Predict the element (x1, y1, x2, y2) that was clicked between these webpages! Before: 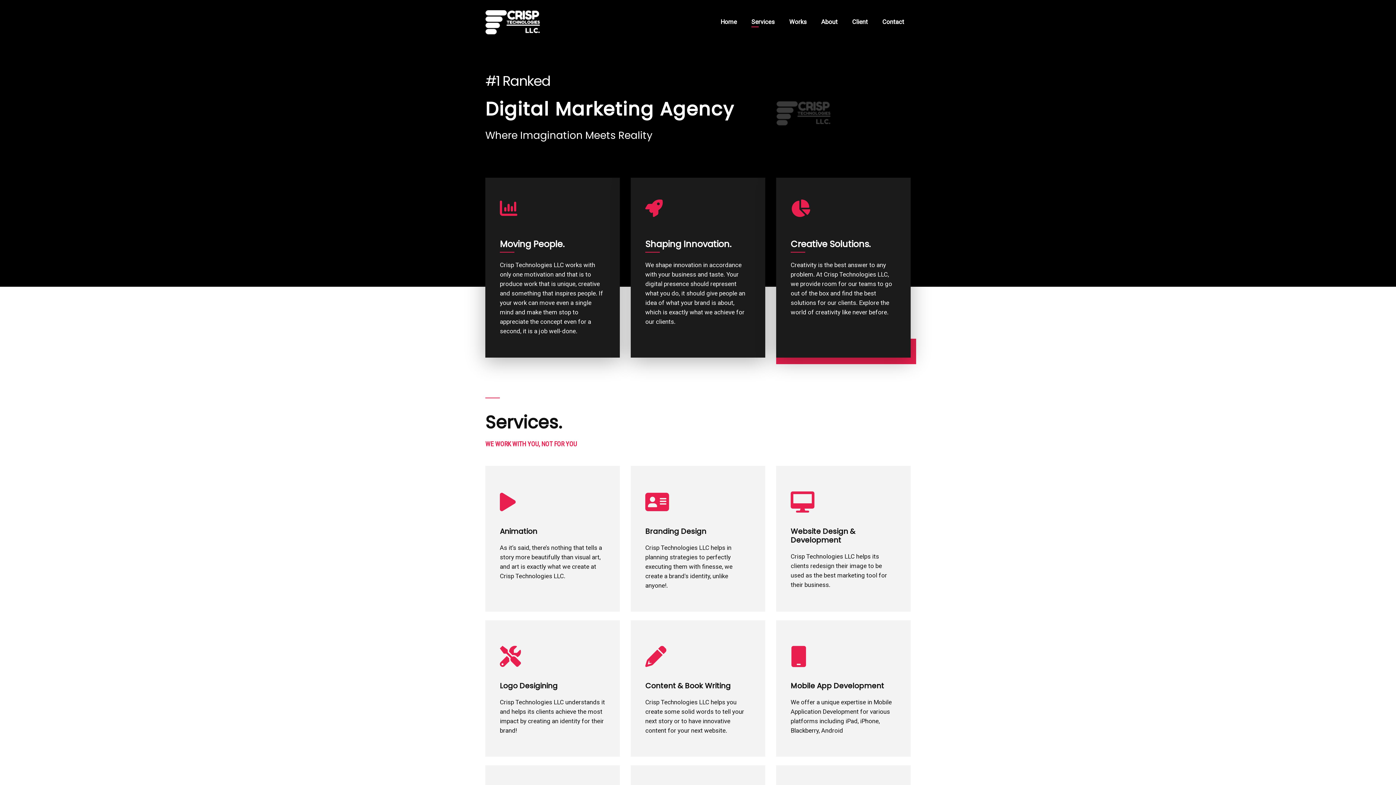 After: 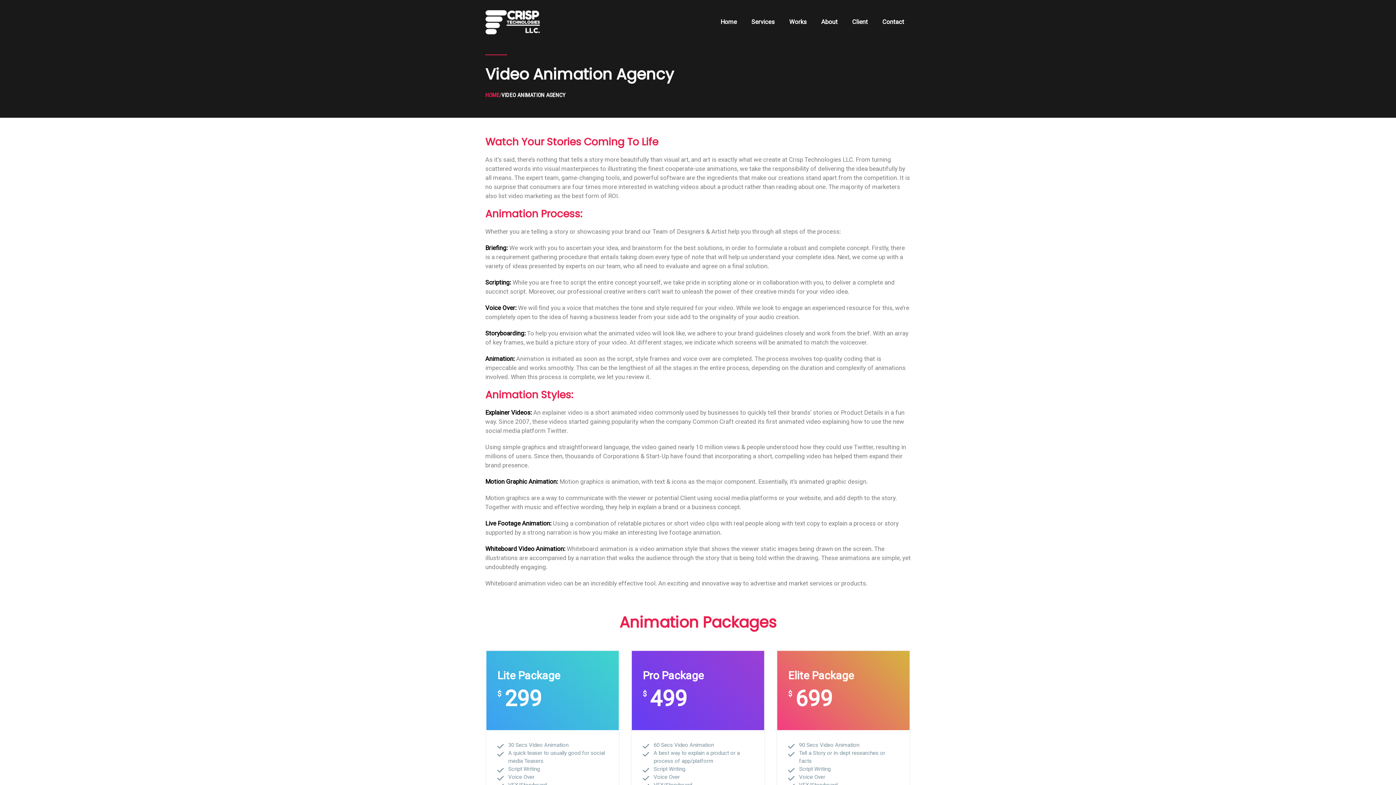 Action: bbox: (485, 466, 620, 612) label: Animation

As it’s said, there’s nothing that tells a story more beautifully than visual art, and art is exactly what we create at Crisp Technologies LLC.